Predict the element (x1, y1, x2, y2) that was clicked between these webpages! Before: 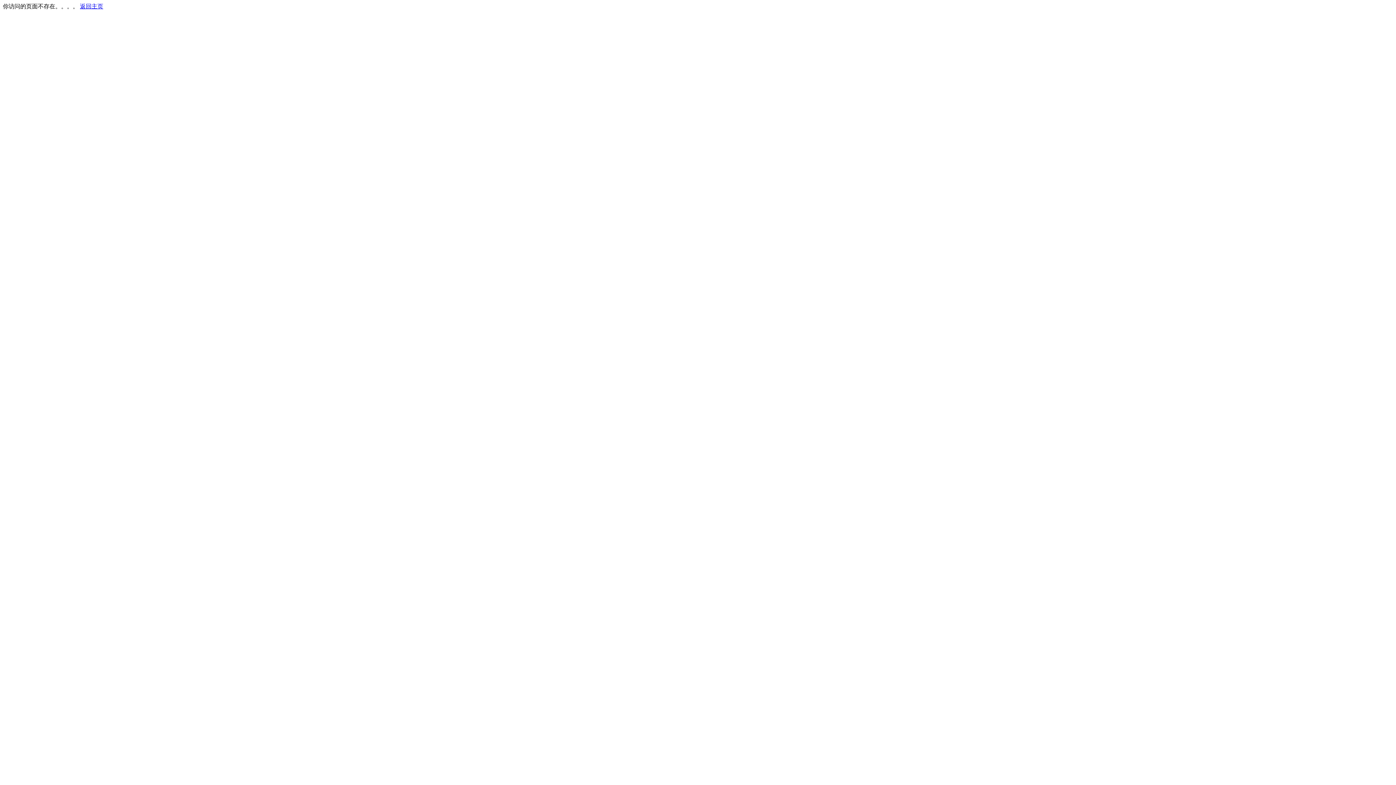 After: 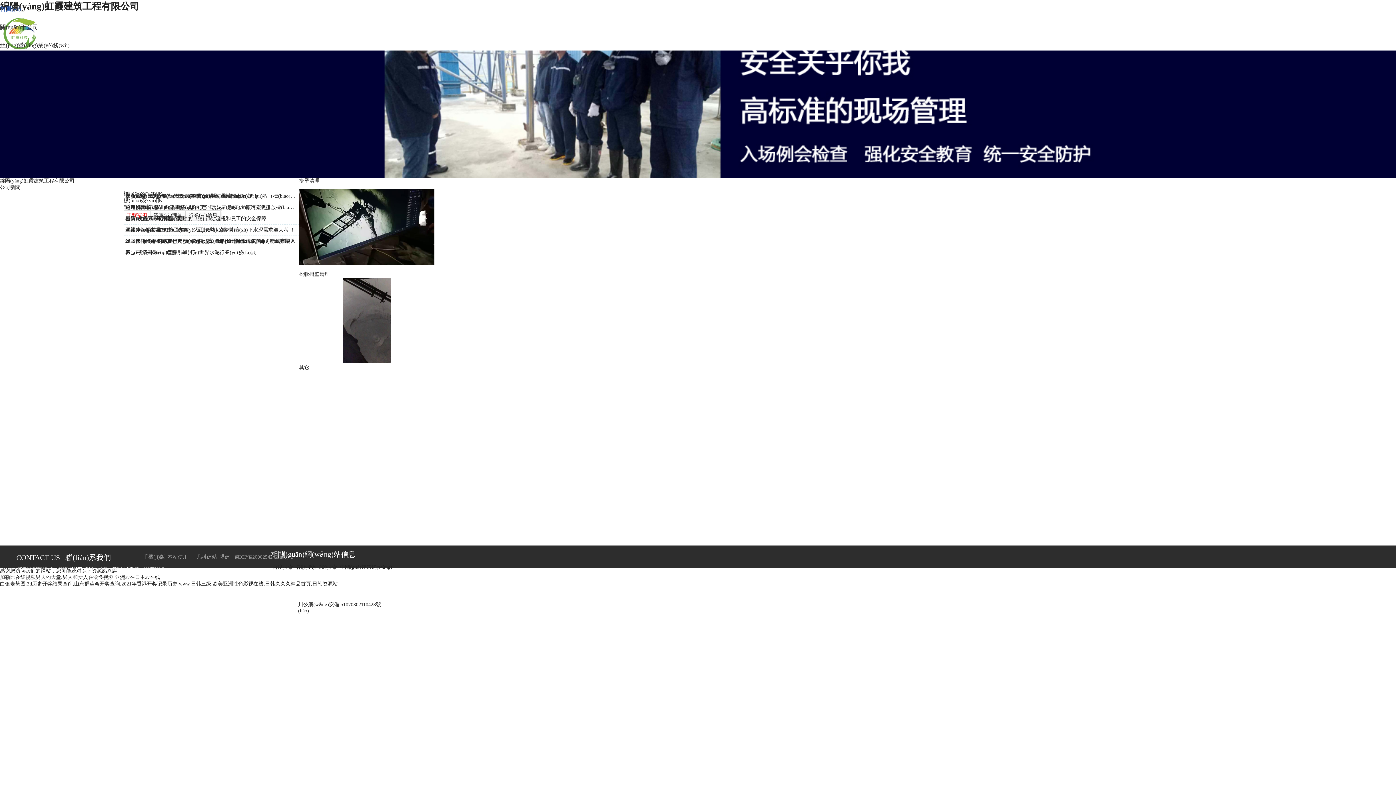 Action: label: 返回主页 bbox: (80, 3, 103, 9)